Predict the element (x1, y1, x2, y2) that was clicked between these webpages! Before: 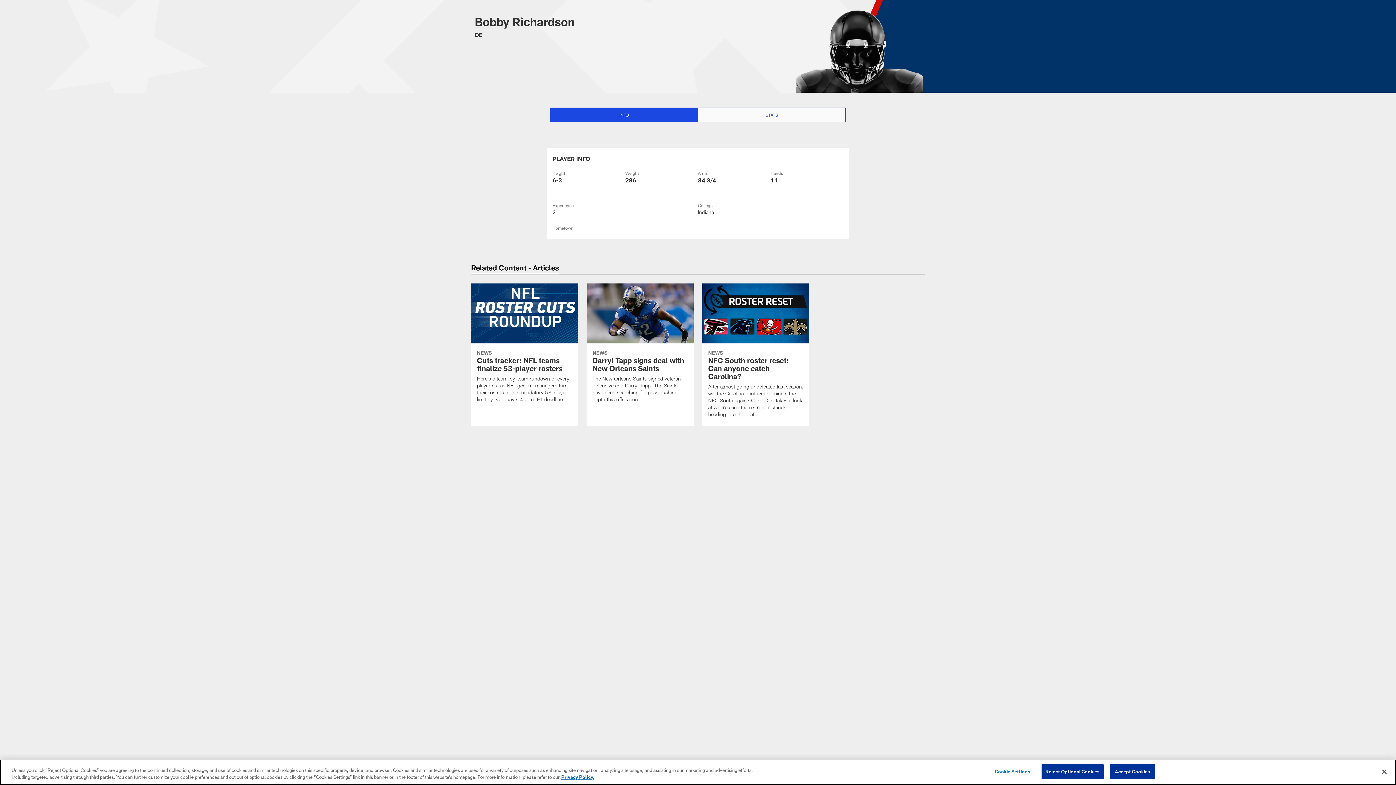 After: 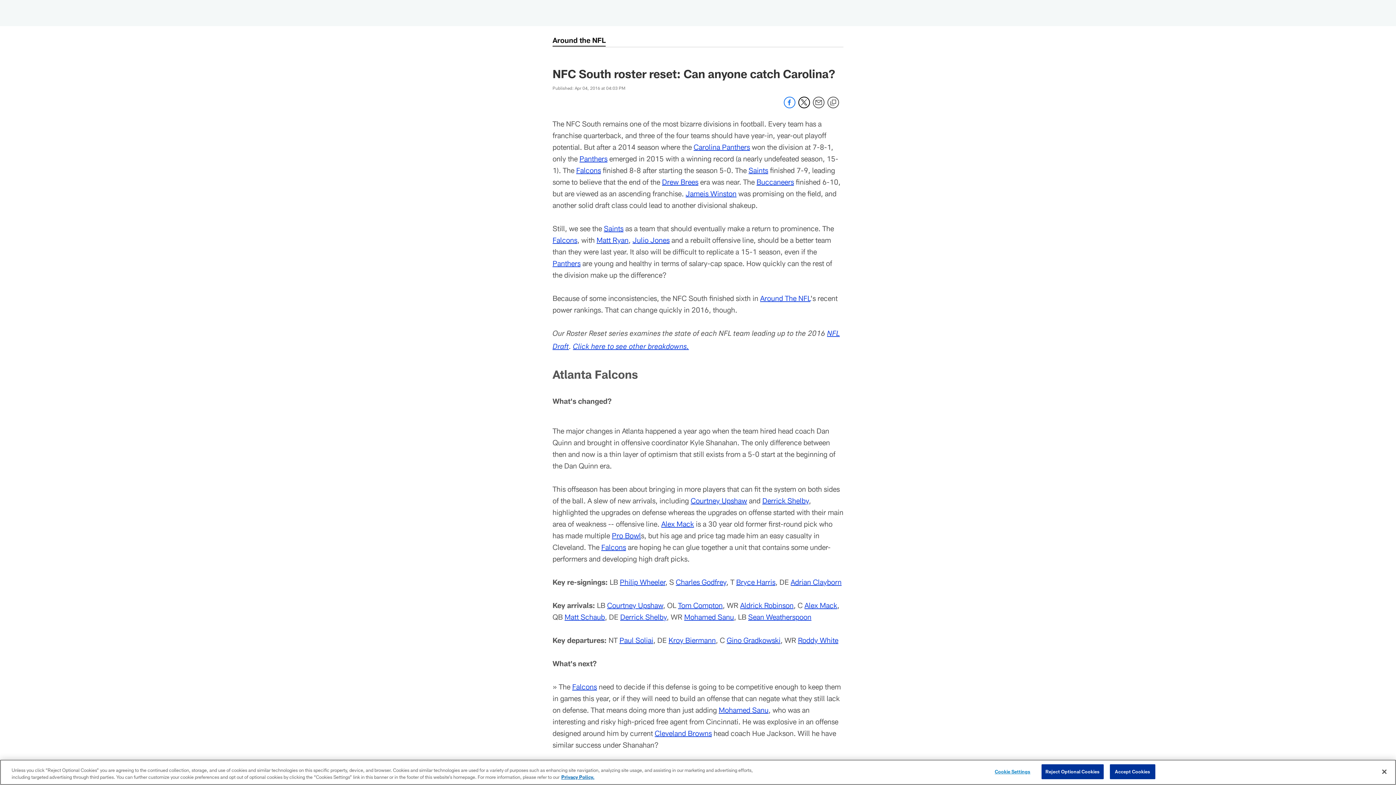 Action: bbox: (702, 283, 809, 426) label: NFC South roster reset: Can anyone catch Carolina?